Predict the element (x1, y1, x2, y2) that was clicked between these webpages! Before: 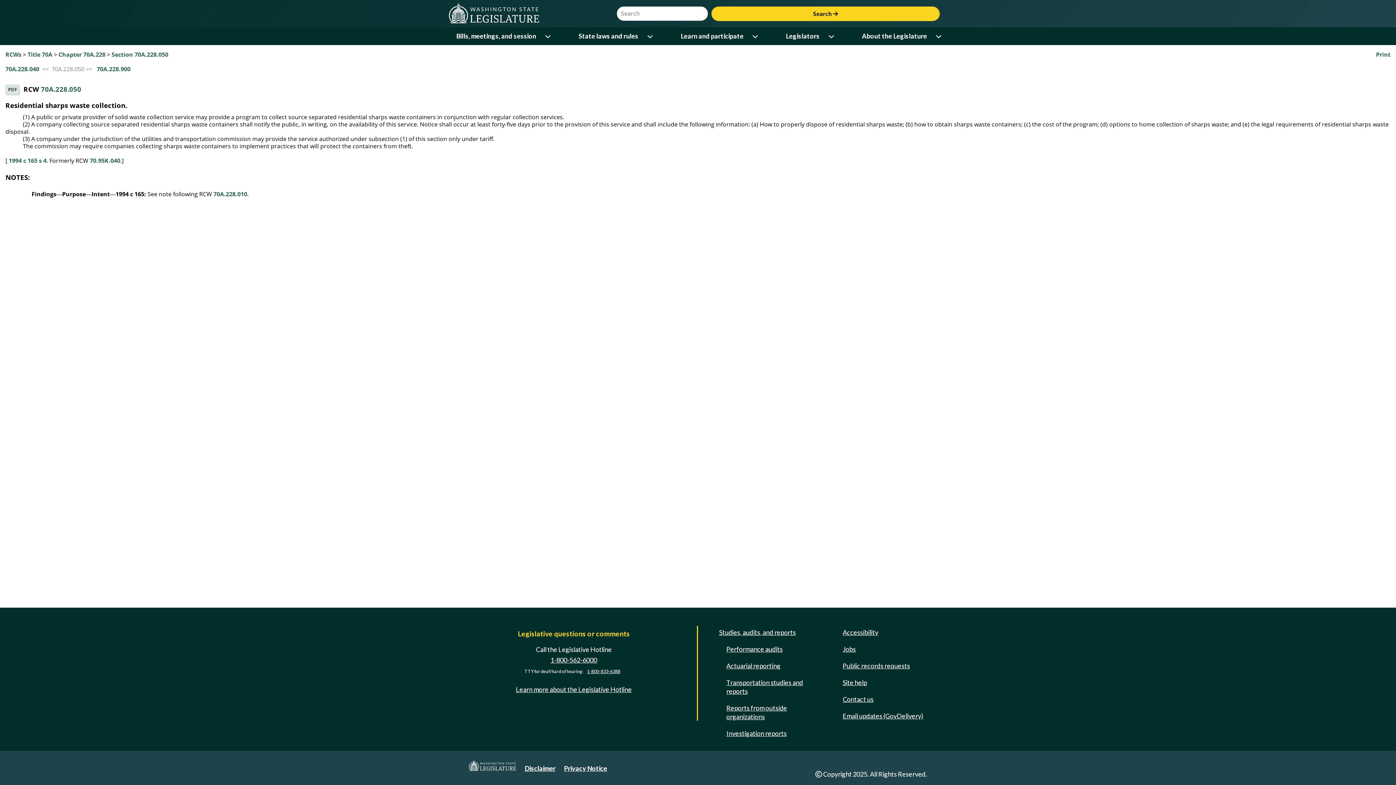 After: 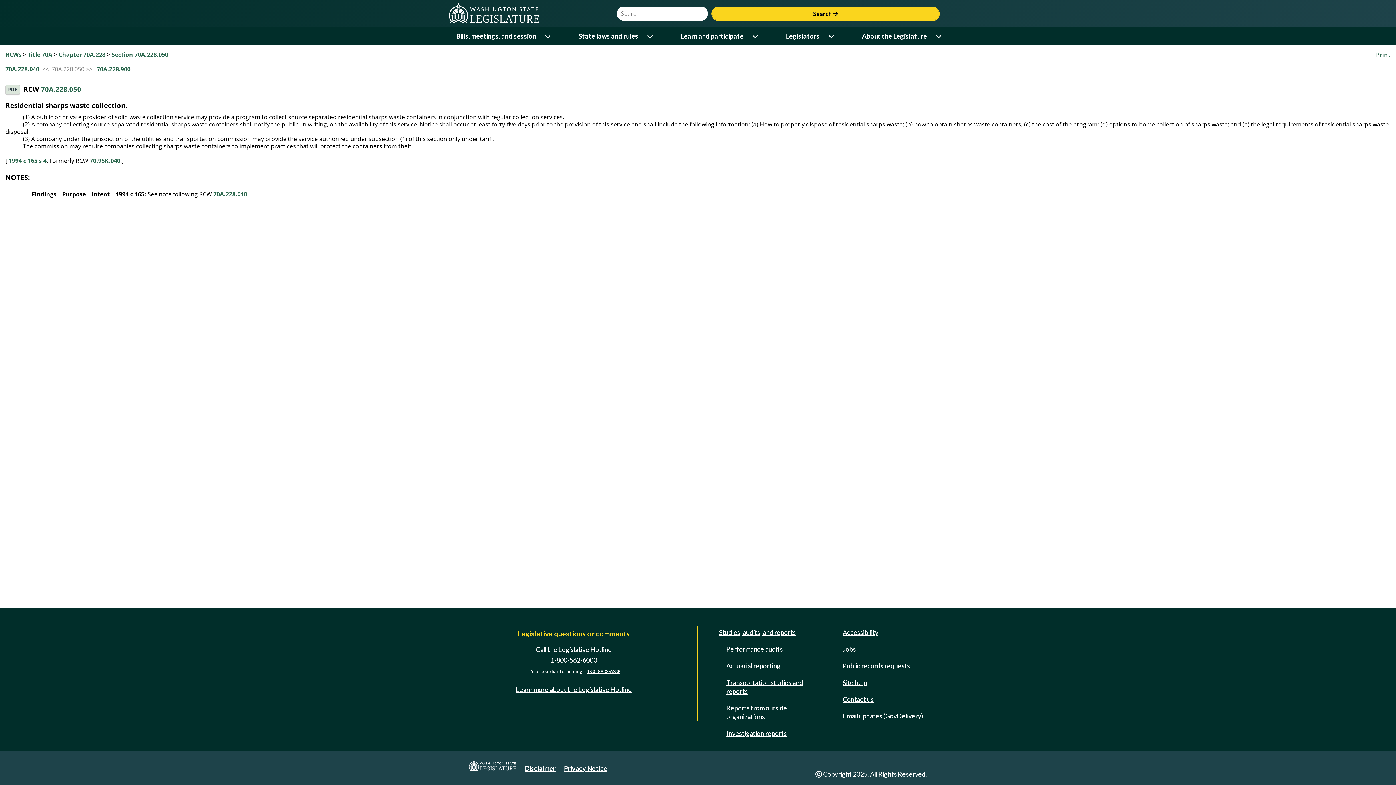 Action: bbox: (111, 50, 168, 58) label: Section 70A.228.050